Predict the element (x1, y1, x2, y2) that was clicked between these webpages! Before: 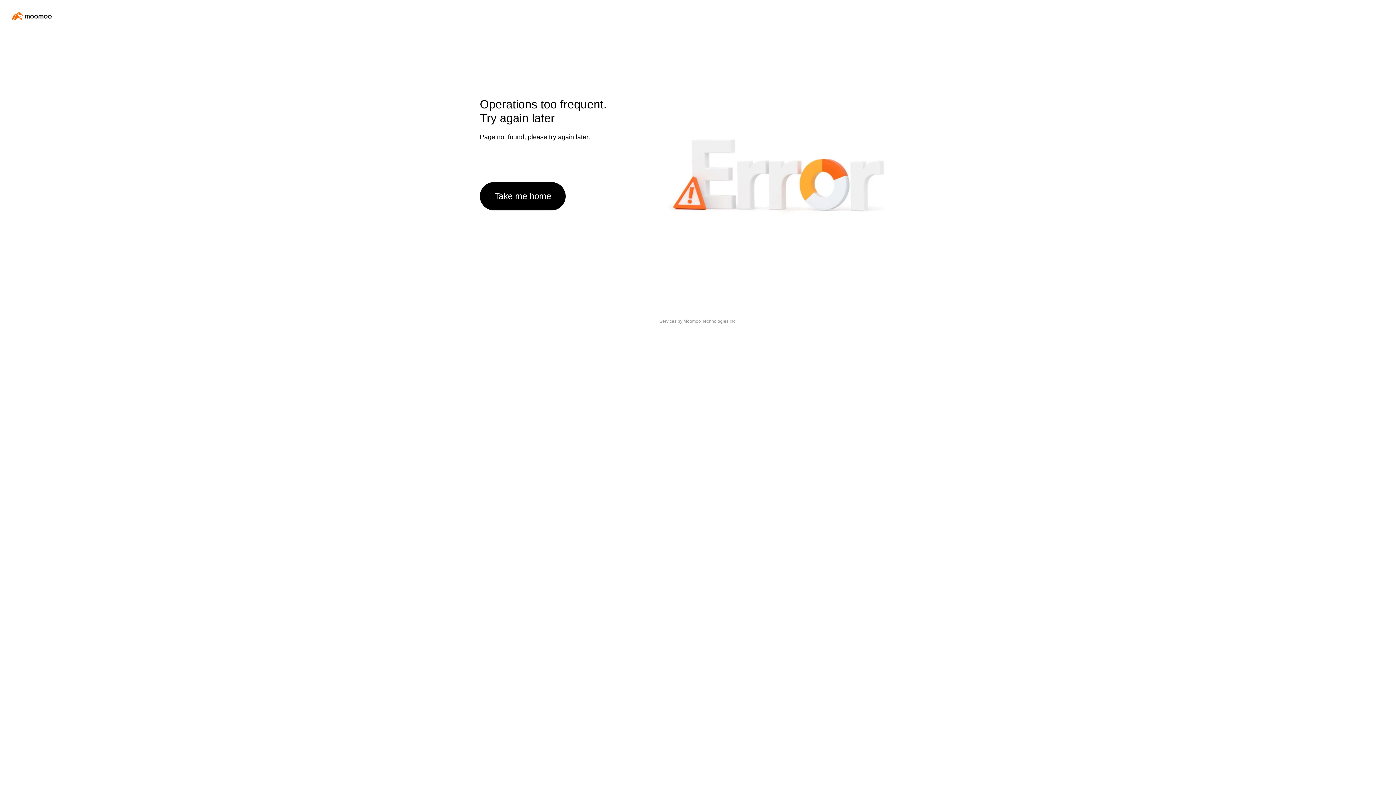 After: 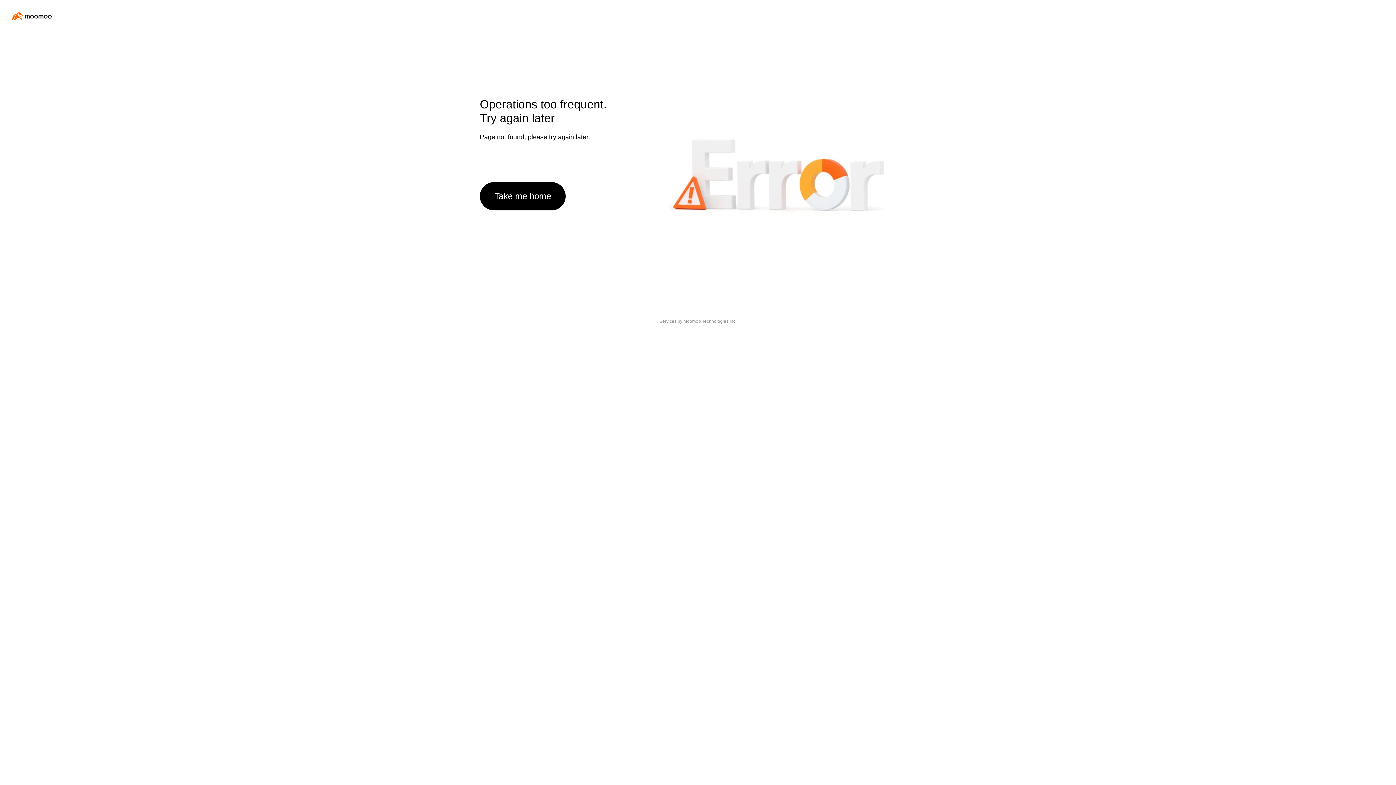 Action: label: Take me home bbox: (480, 182, 565, 210)